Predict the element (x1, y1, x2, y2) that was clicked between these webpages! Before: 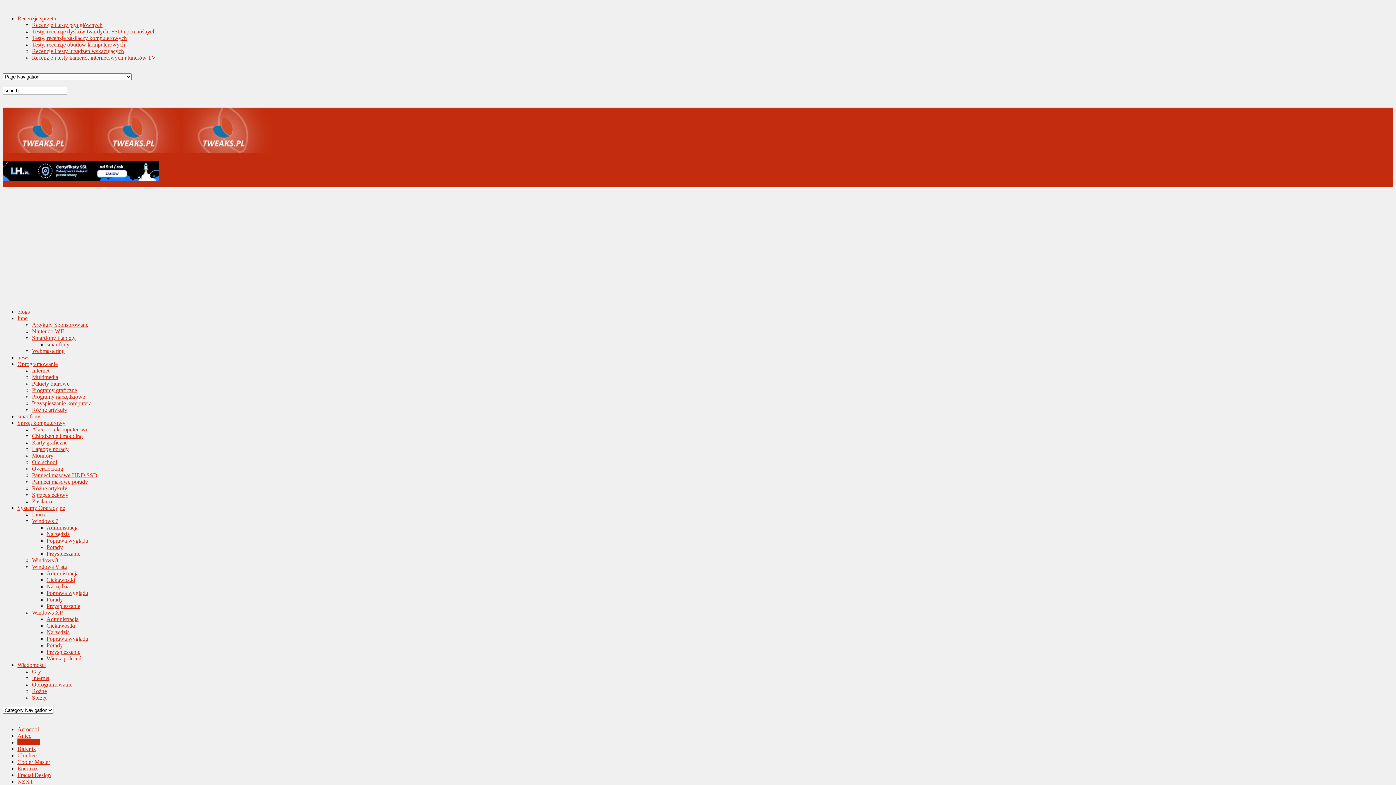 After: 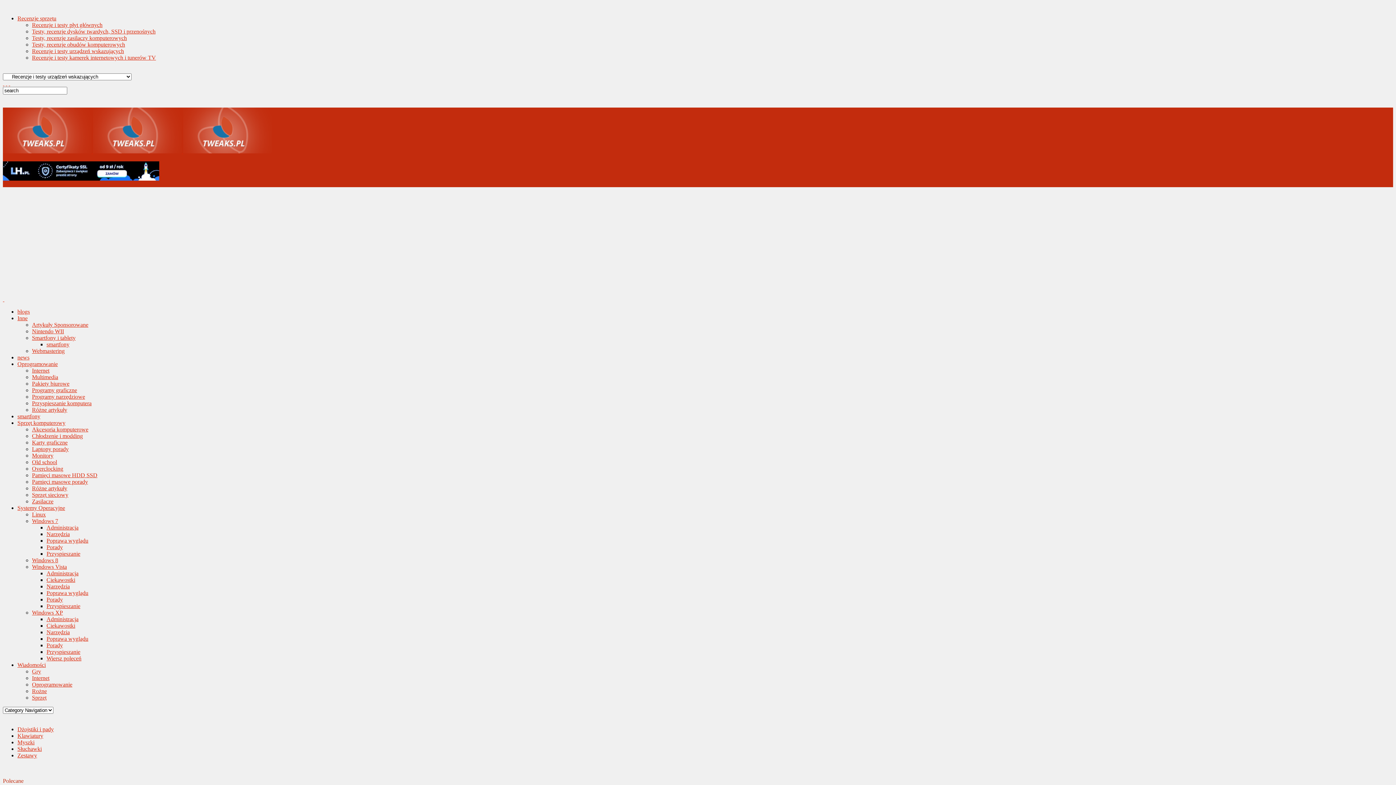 Action: label: Recenzje i testy urządzeń wskazujących bbox: (32, 48, 124, 54)